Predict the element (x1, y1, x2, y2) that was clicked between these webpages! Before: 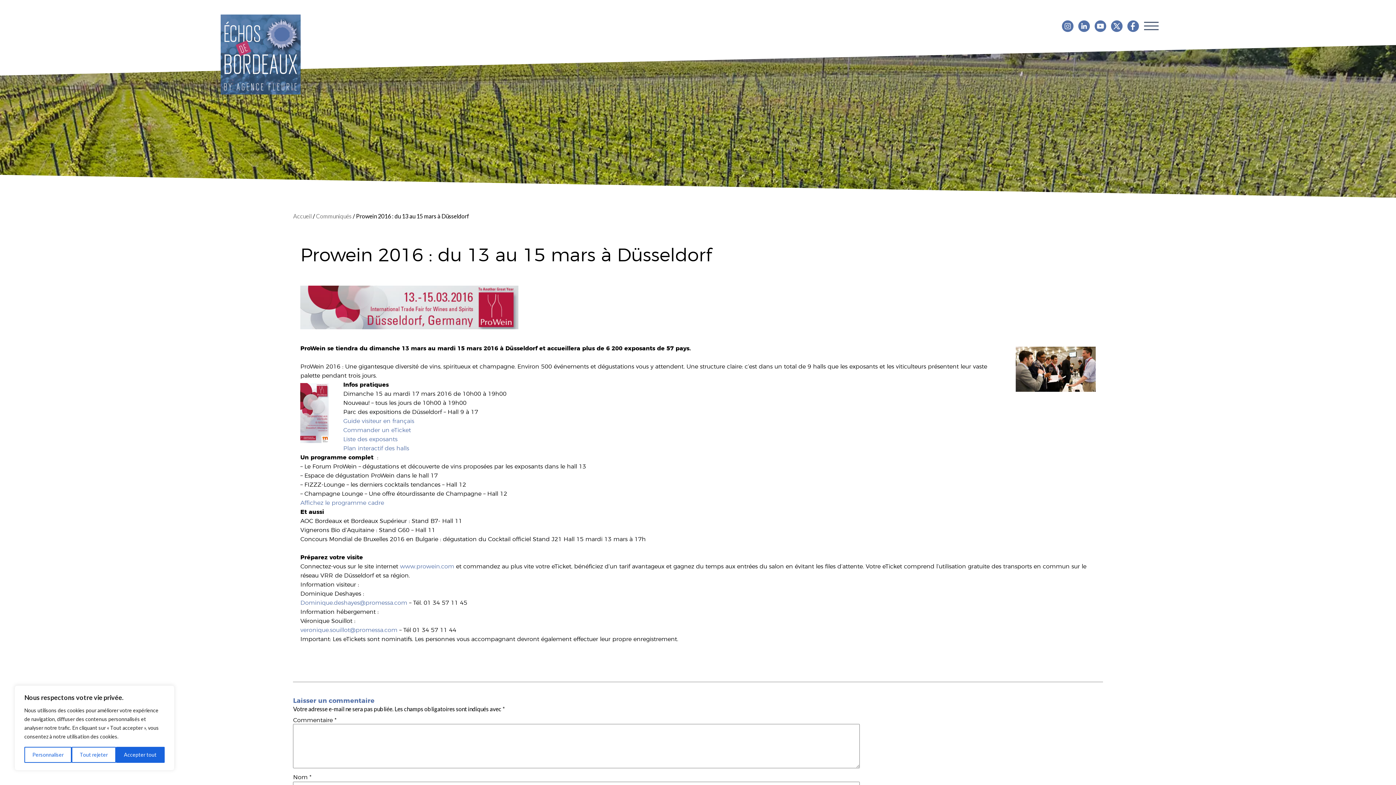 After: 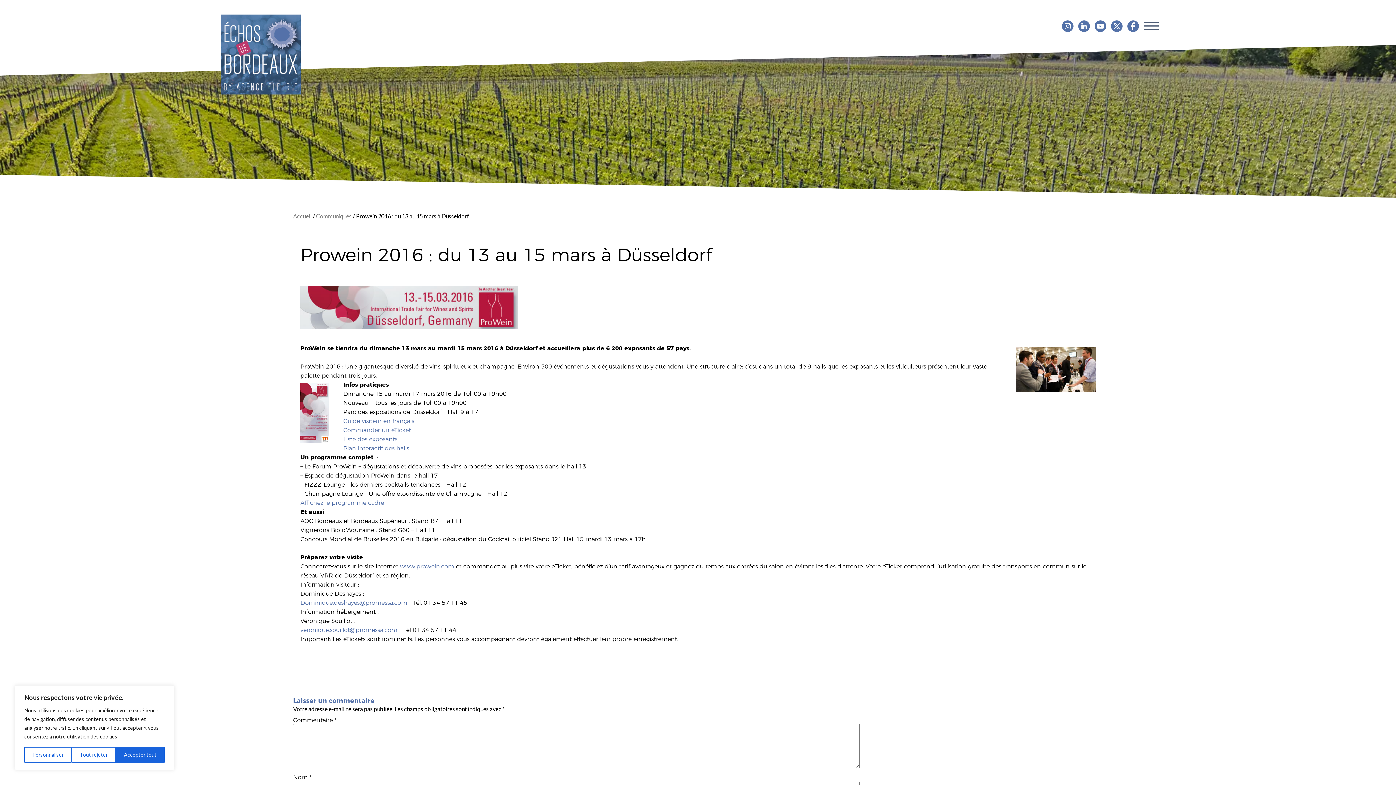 Action: label:   bbox: (1111, 26, 1124, 33)